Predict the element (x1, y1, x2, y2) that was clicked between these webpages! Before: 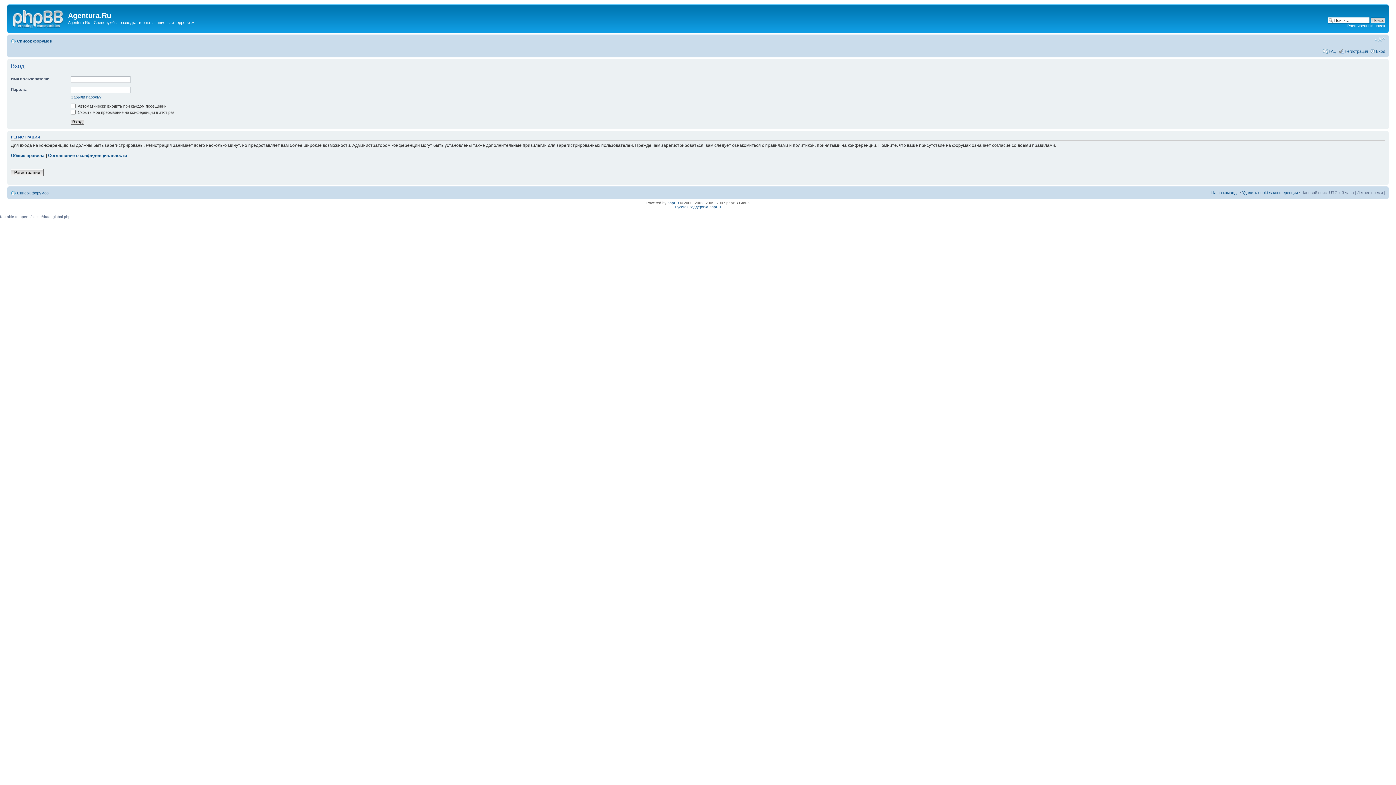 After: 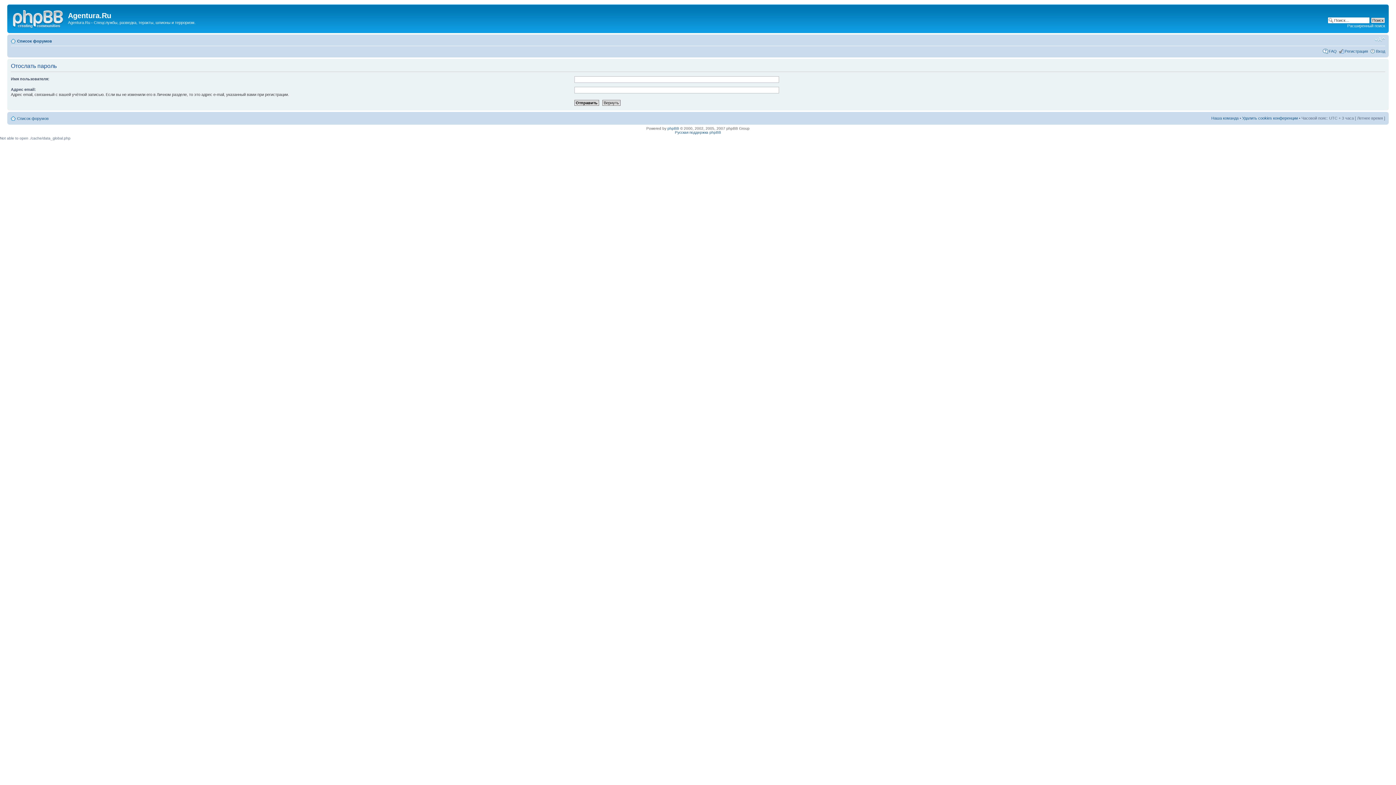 Action: bbox: (70, 94, 101, 99) label: Забыли пароль?